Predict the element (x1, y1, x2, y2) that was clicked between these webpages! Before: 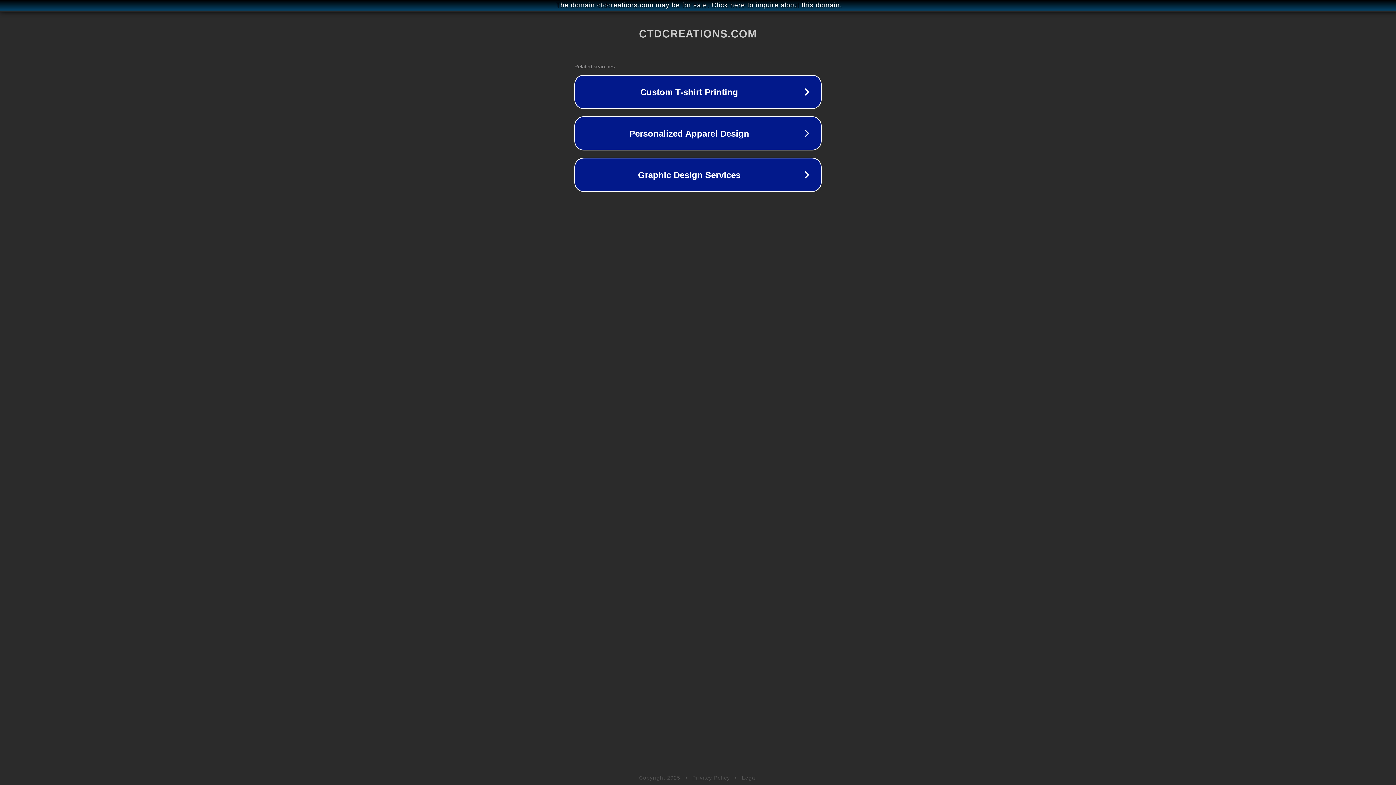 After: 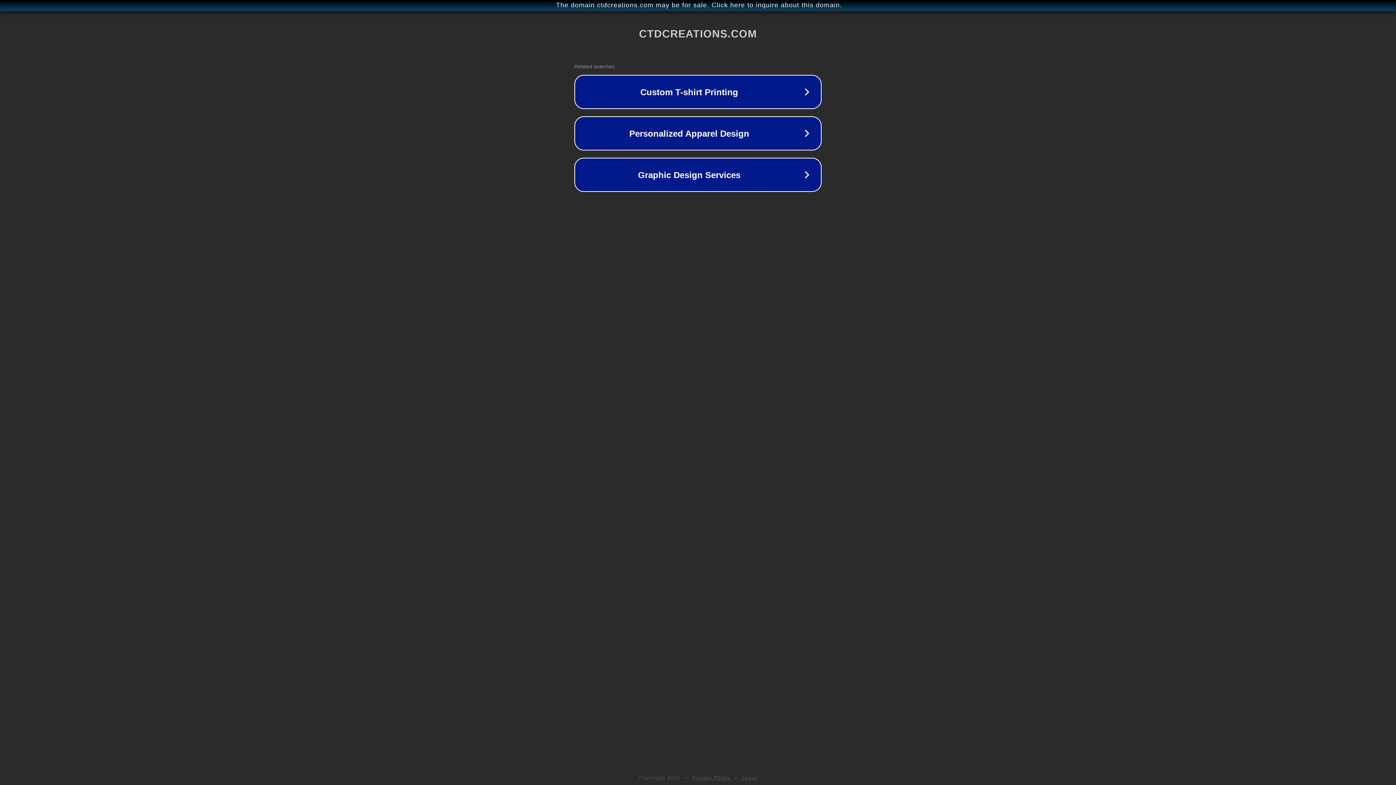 Action: bbox: (742, 775, 757, 781) label: Legal